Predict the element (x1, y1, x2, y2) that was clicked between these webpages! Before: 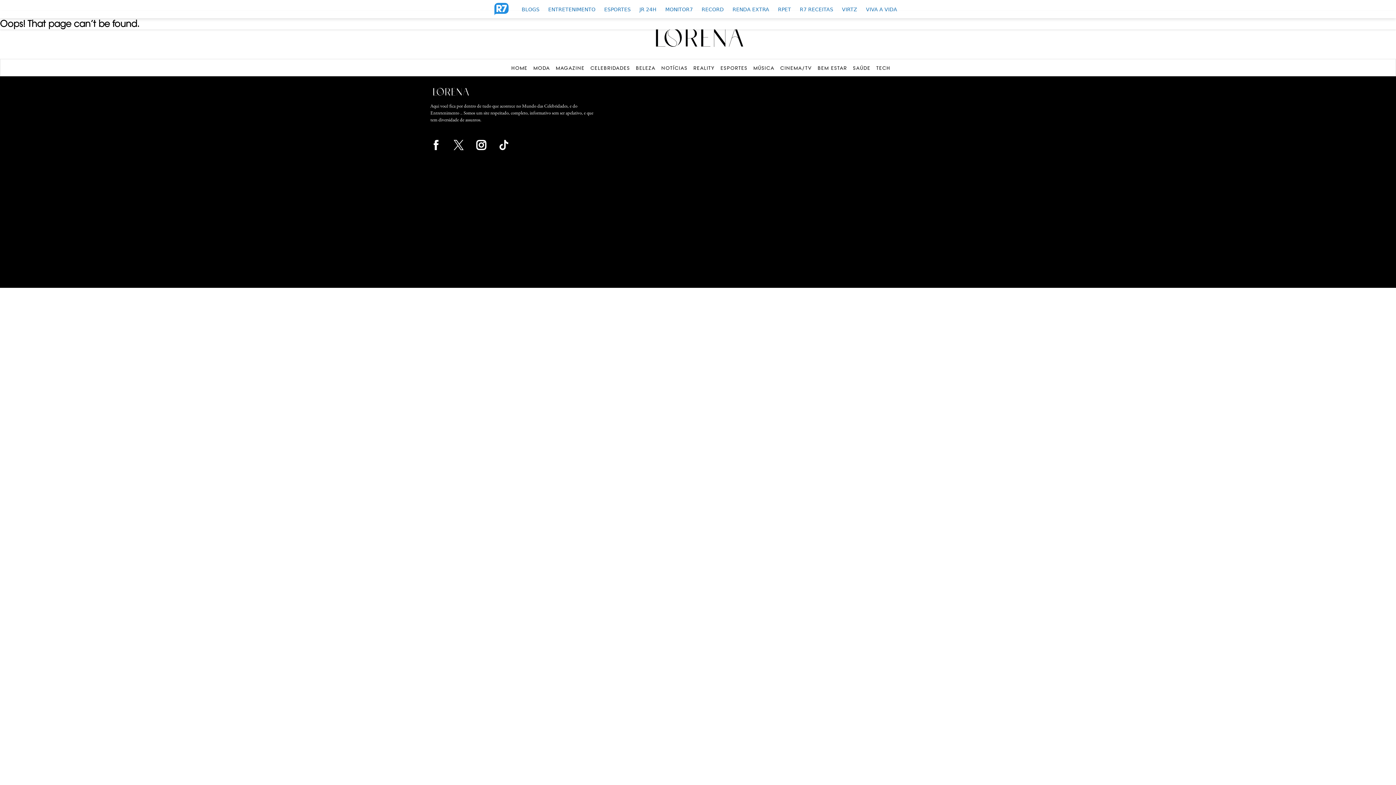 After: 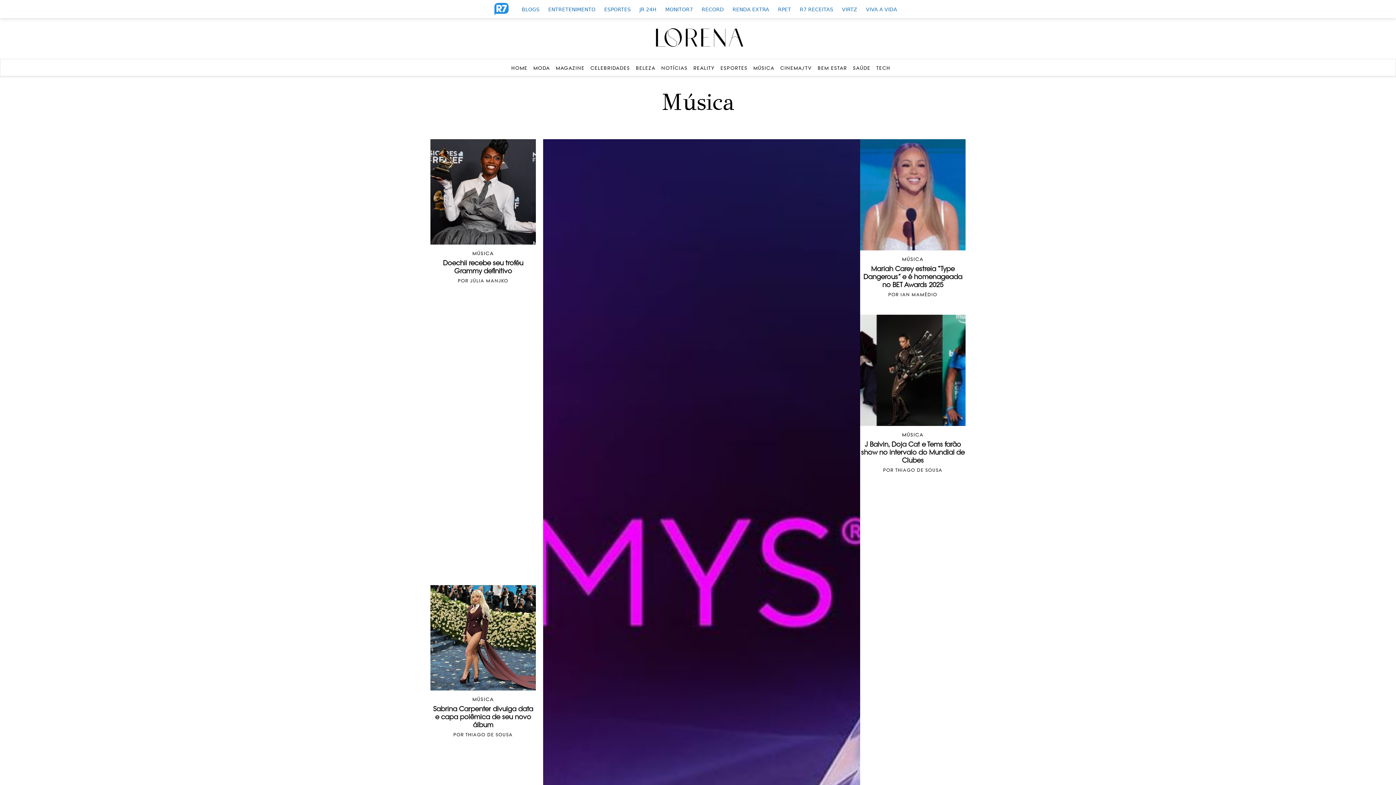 Action: bbox: (753, 65, 774, 70) label: MÚSICA